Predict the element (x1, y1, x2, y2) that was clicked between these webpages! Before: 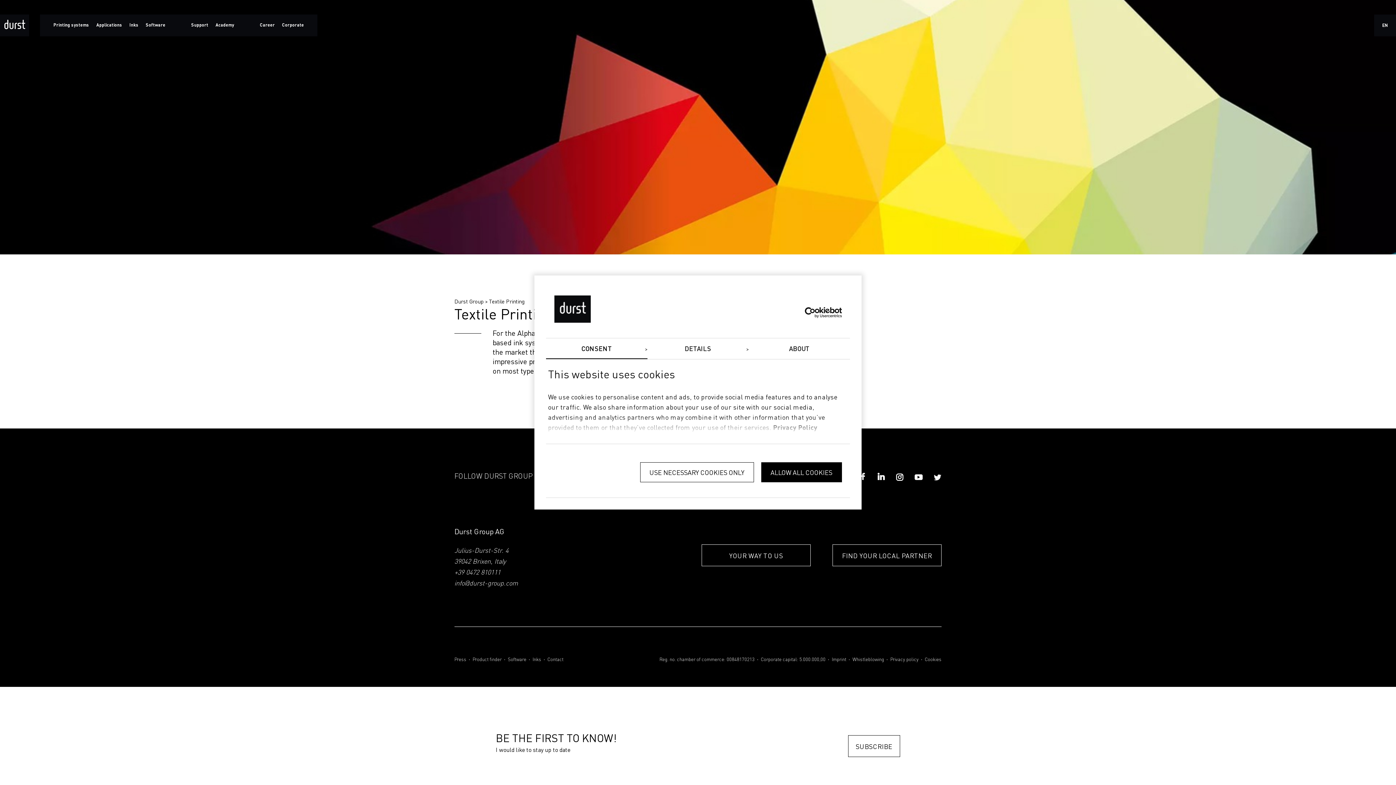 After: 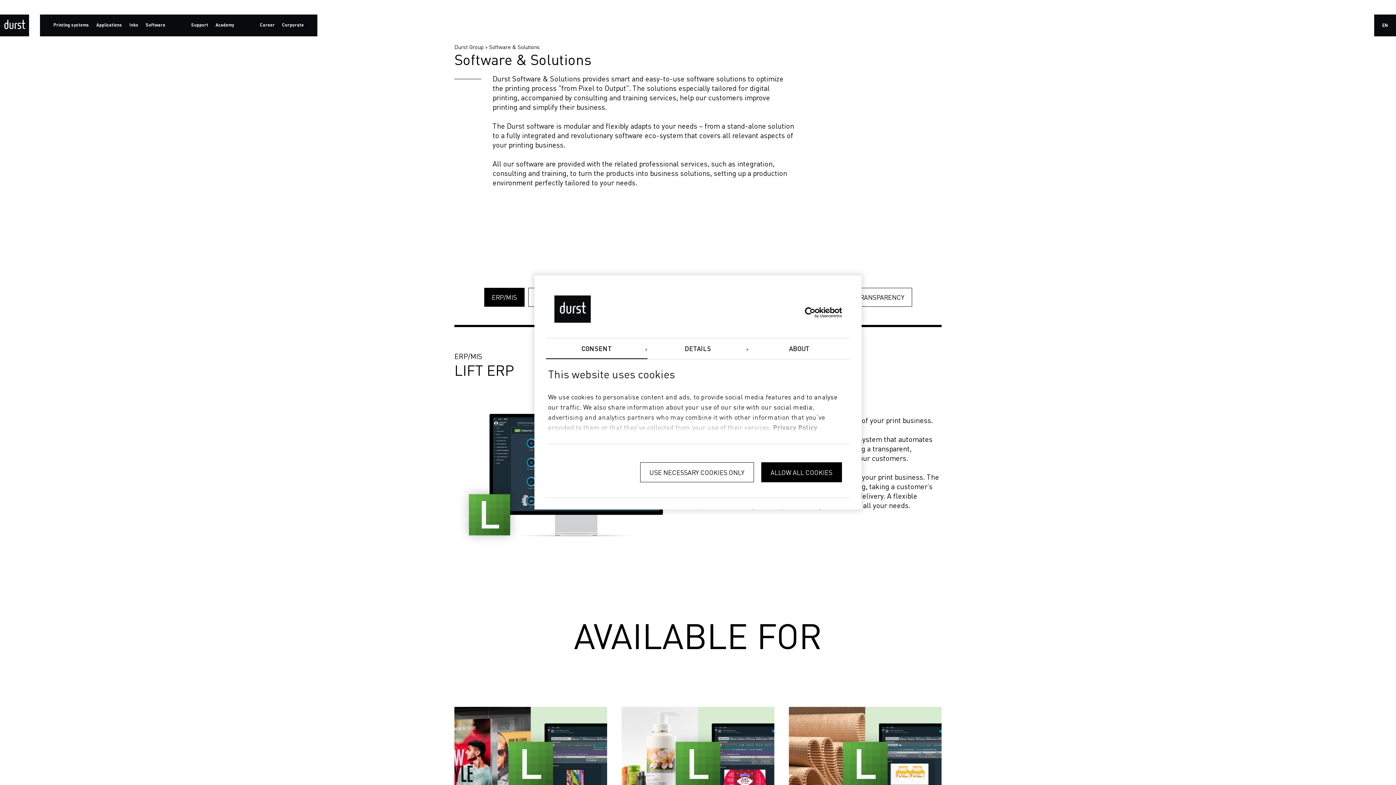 Action: label: Software bbox: (508, 655, 526, 665)